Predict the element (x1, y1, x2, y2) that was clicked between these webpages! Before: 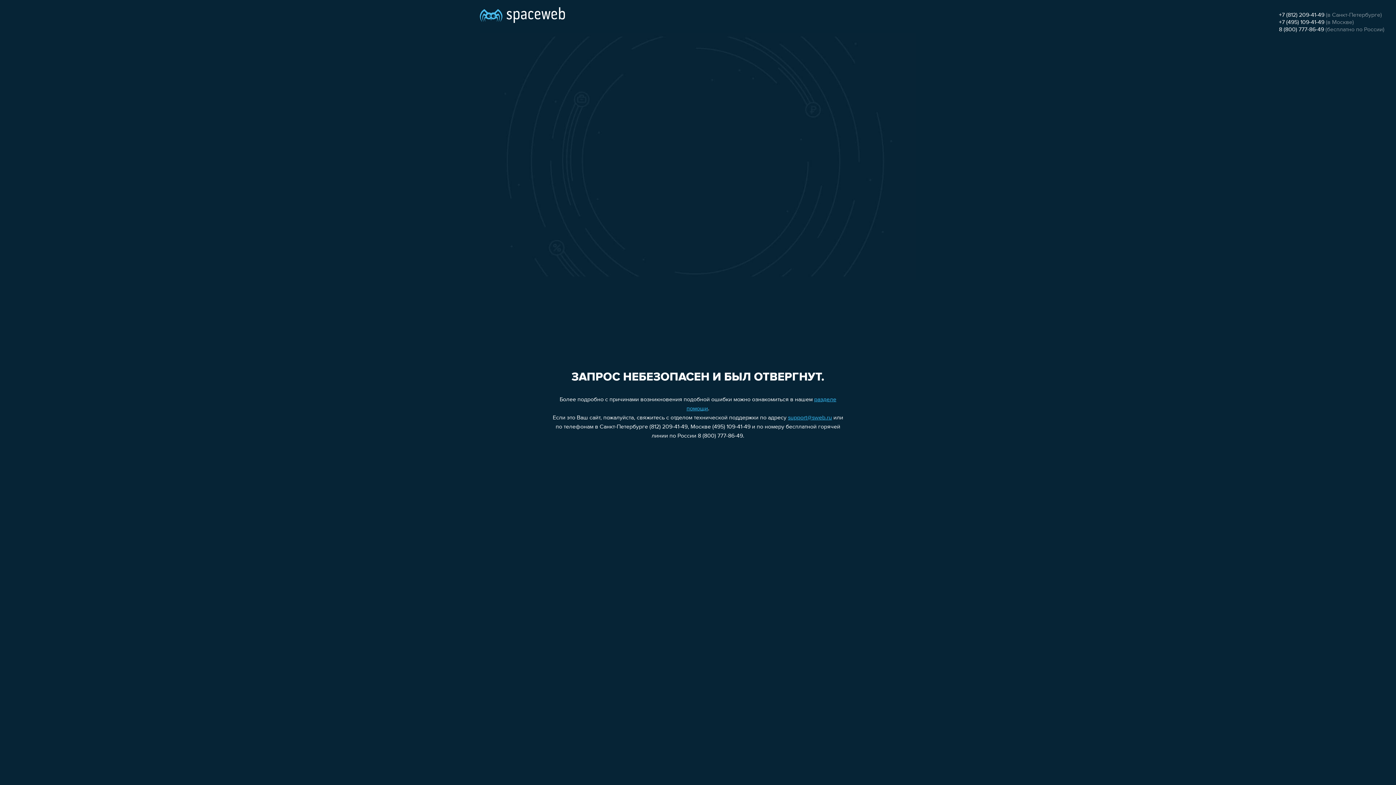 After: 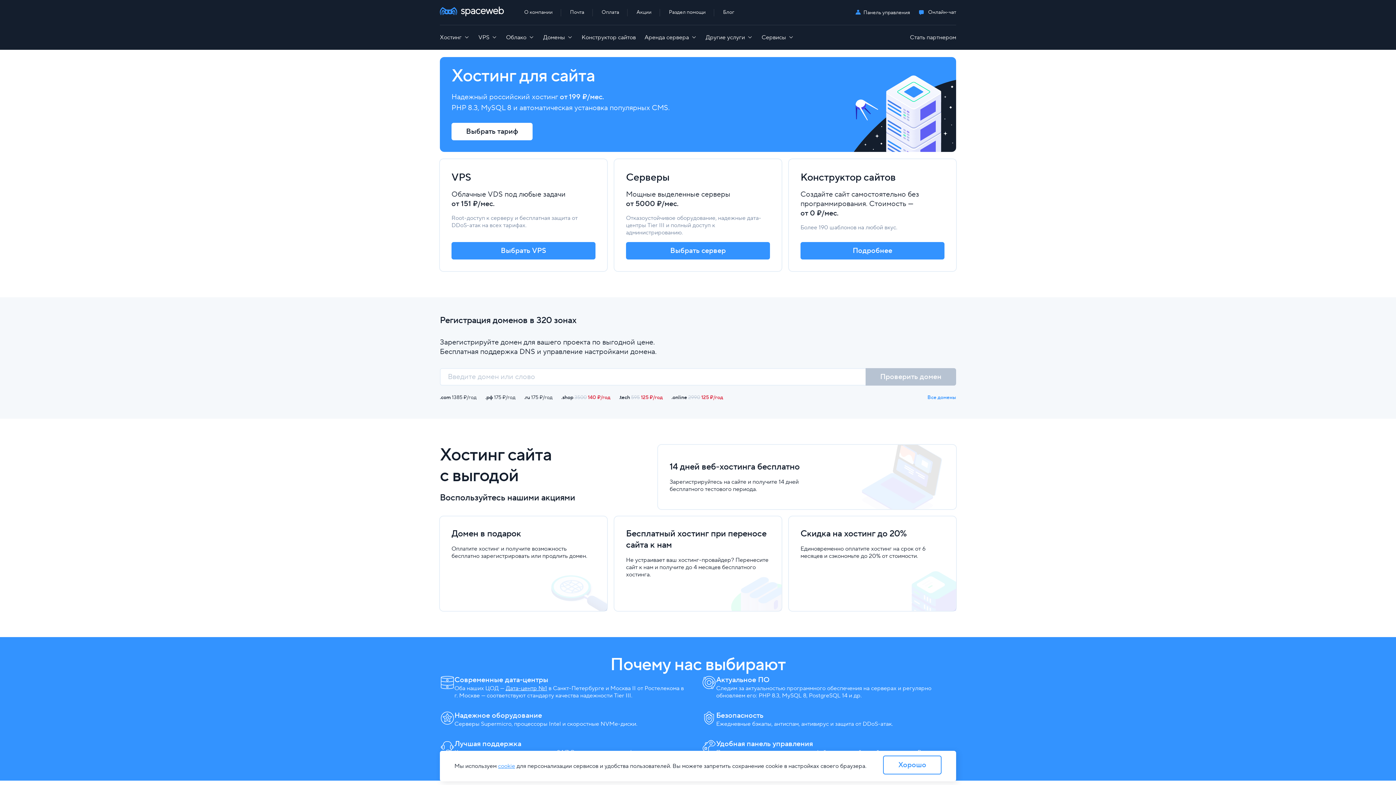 Action: bbox: (480, 0, 565, 25)